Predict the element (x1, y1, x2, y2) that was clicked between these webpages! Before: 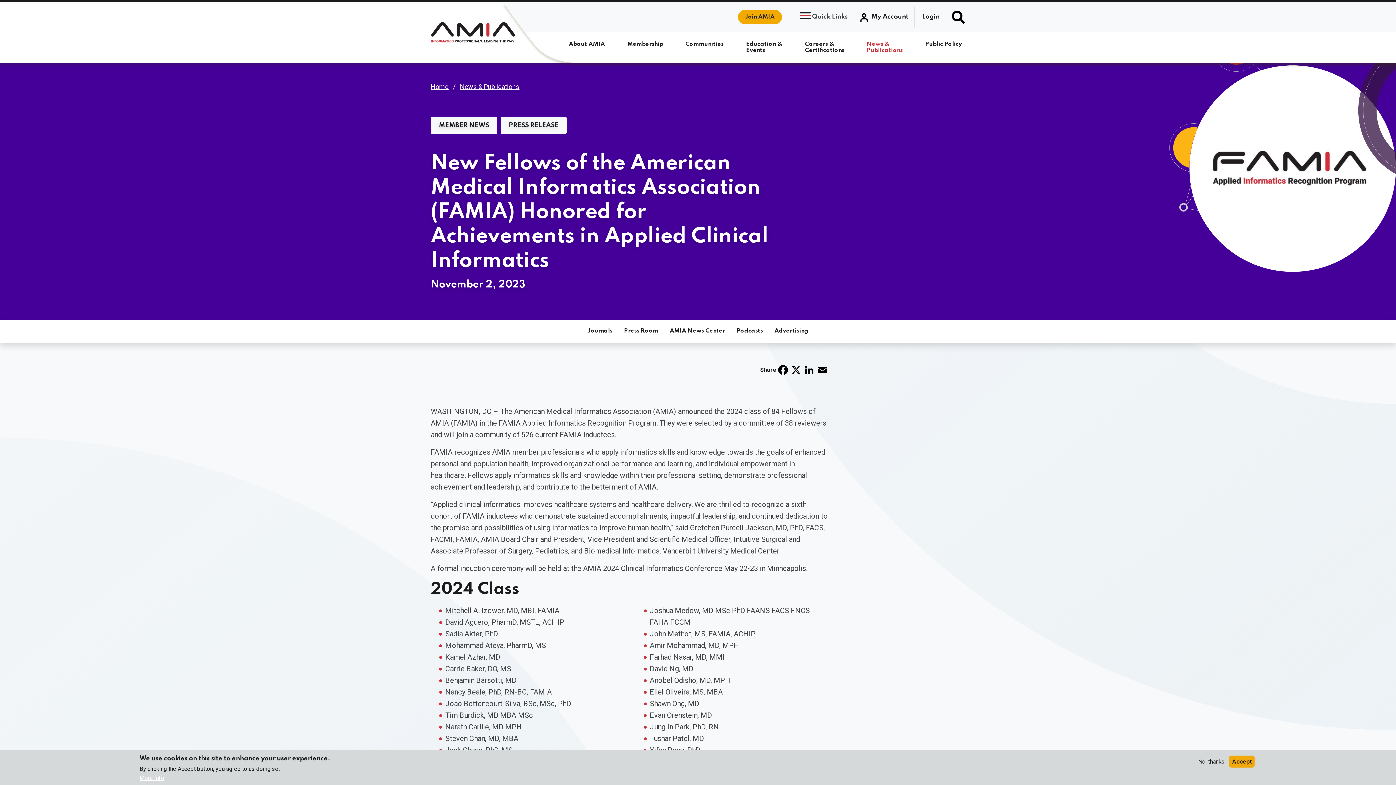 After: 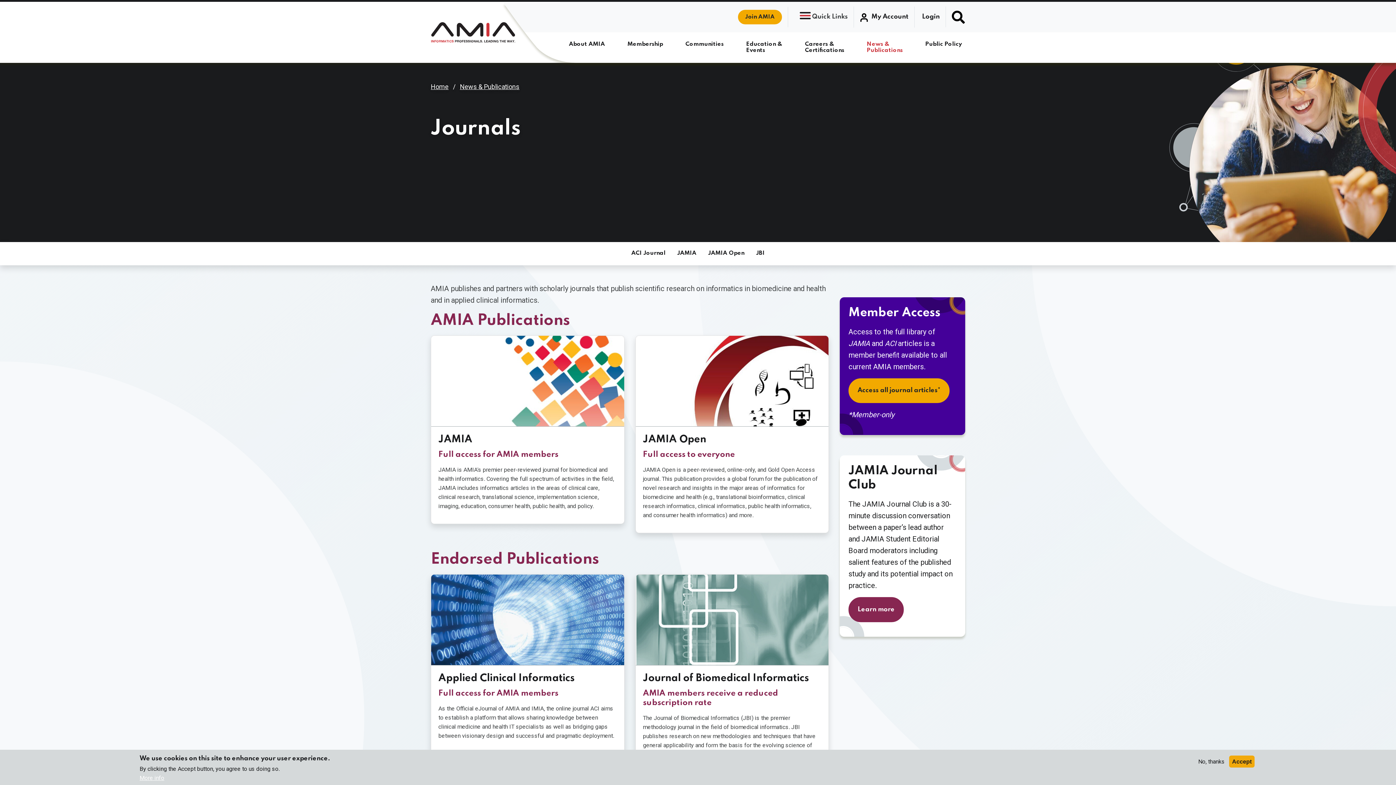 Action: bbox: (582, 322, 618, 340) label: Journals